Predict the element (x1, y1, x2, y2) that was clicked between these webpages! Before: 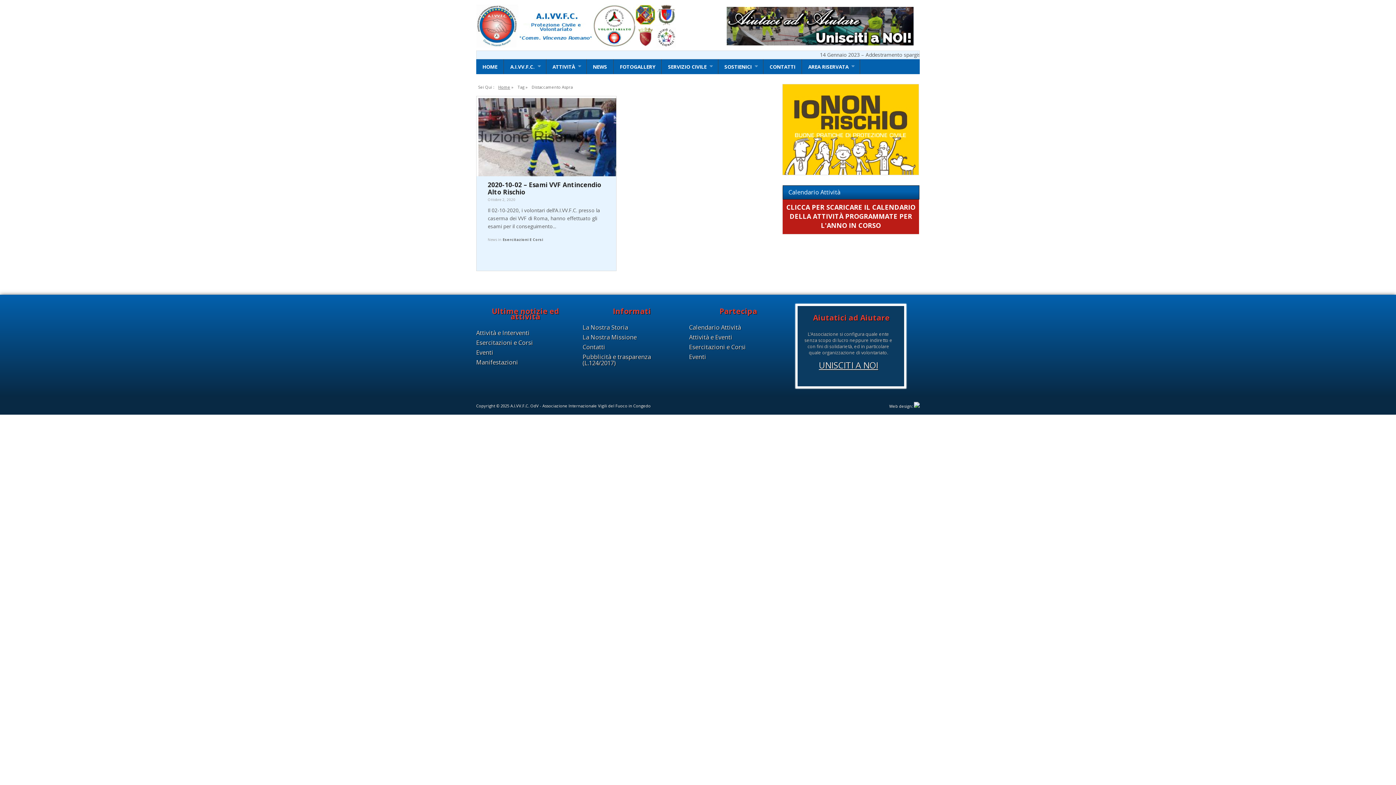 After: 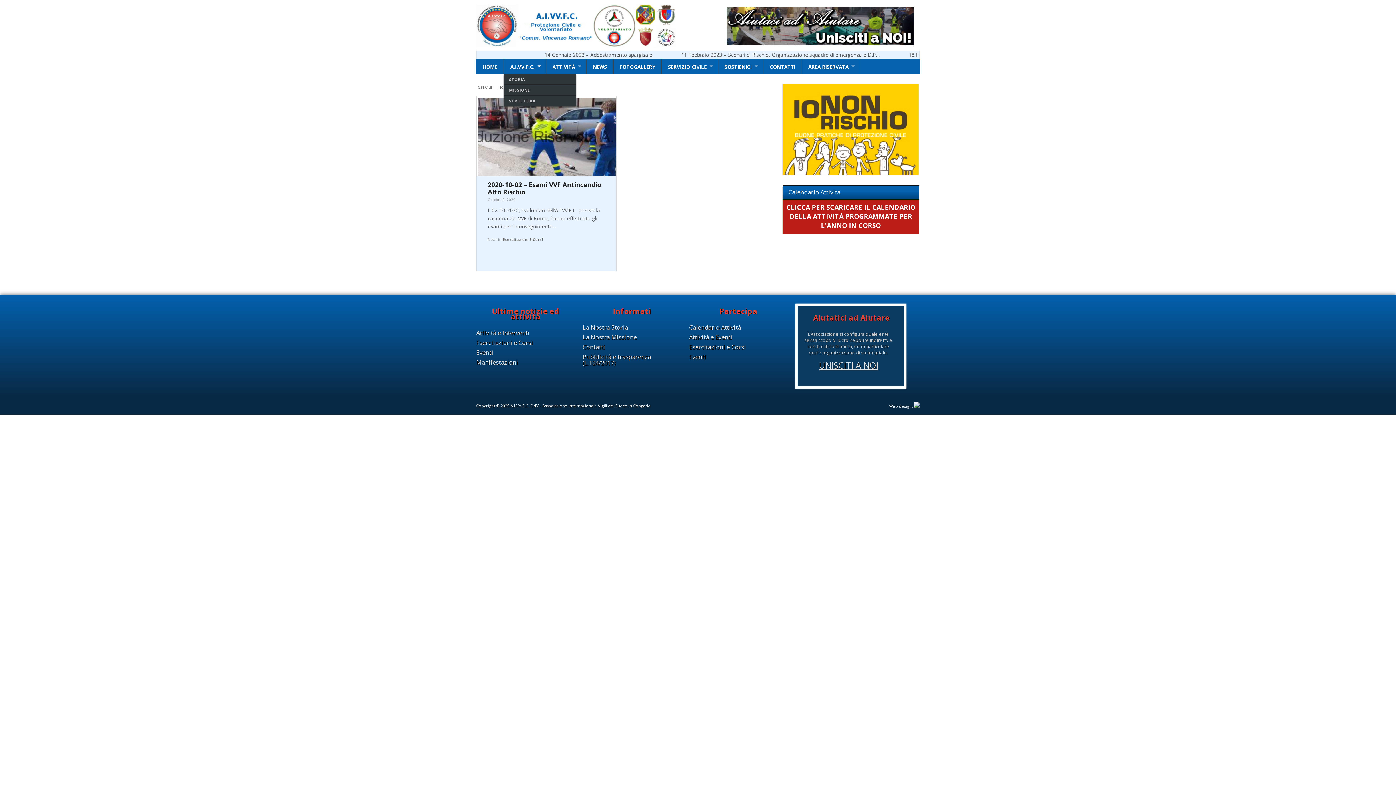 Action: label: A.I.VV.F.C.

» bbox: (504, 59, 546, 74)